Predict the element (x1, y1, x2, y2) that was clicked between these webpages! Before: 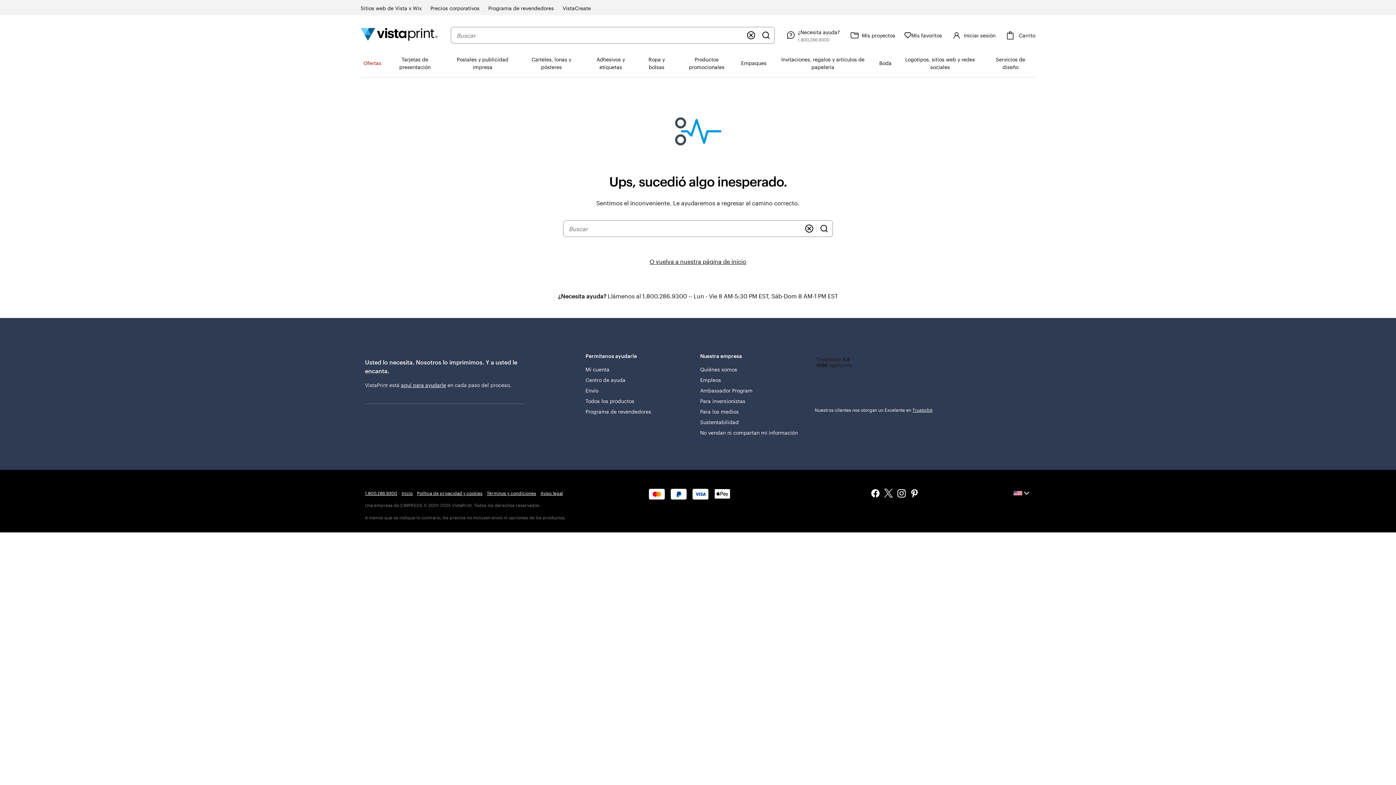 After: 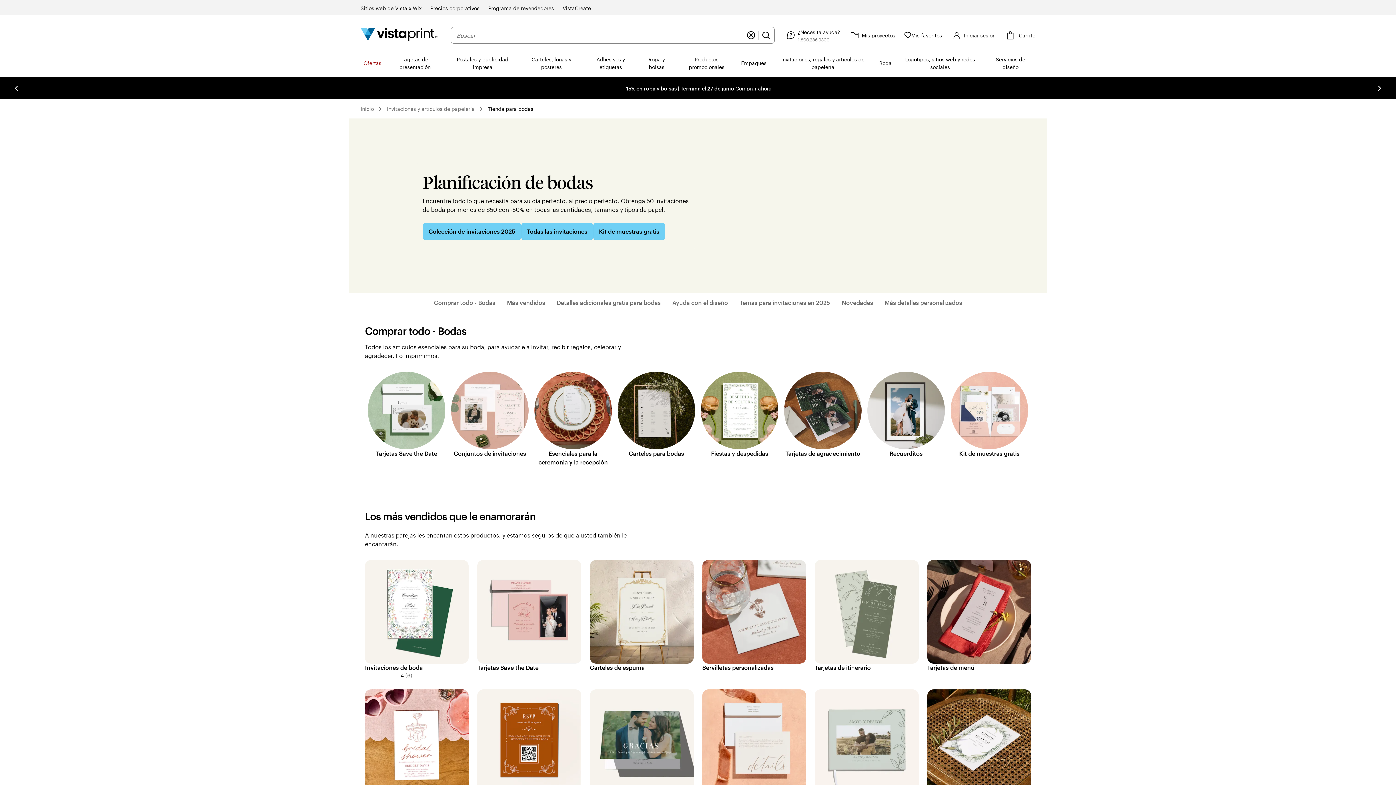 Action: bbox: (876, 49, 894, 76) label: Boda